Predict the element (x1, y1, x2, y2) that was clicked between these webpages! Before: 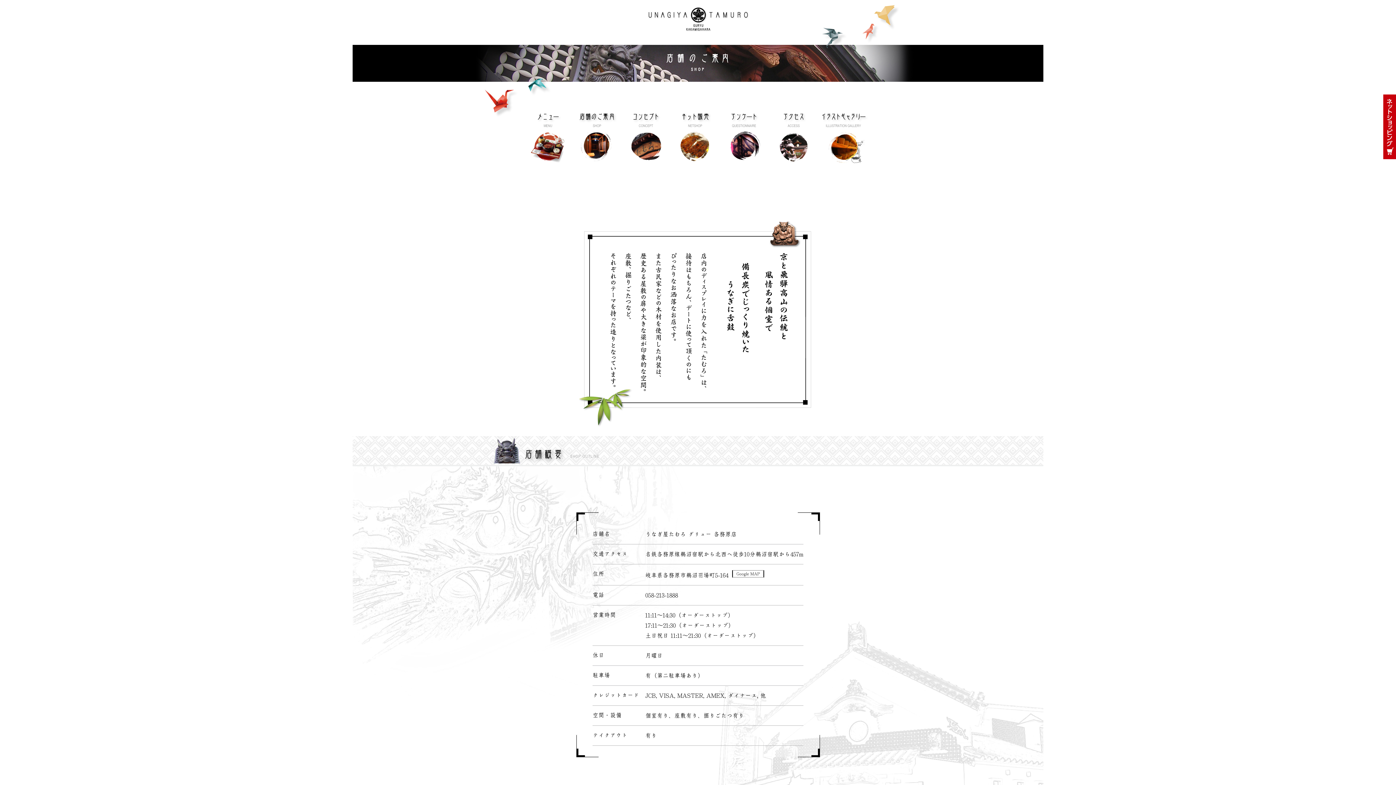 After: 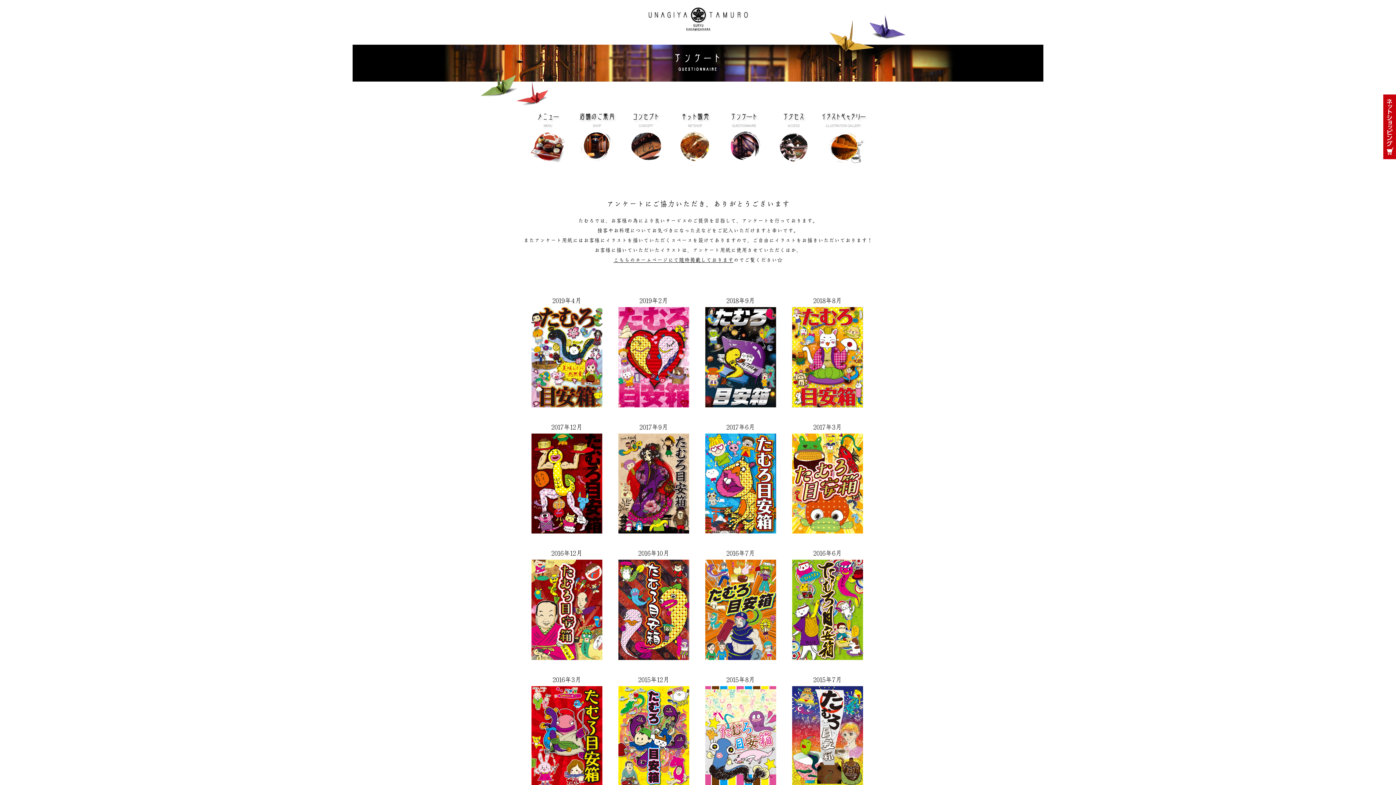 Action: bbox: (722, 117, 772, 172)